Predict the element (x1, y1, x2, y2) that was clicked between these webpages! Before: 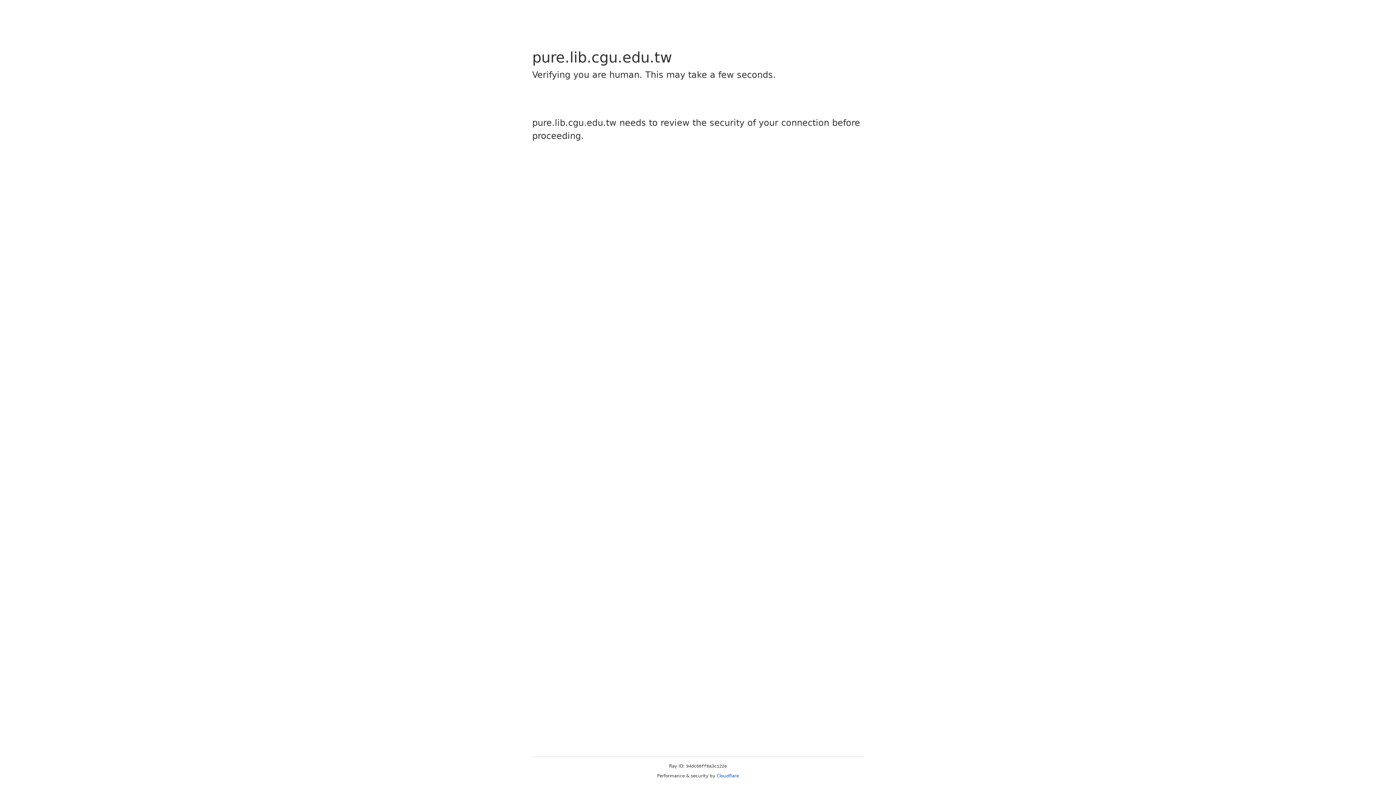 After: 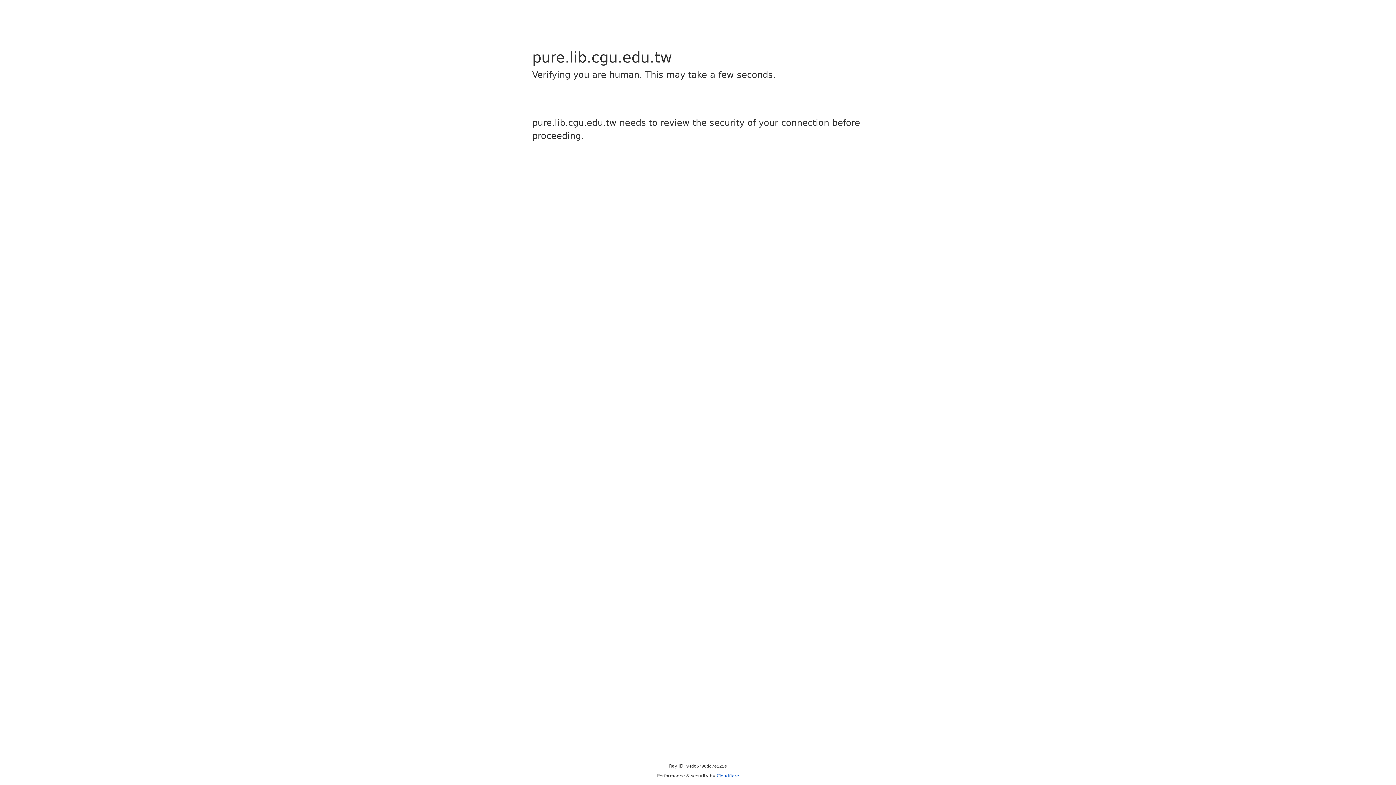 Action: bbox: (716, 773, 739, 778) label: Cloudflare